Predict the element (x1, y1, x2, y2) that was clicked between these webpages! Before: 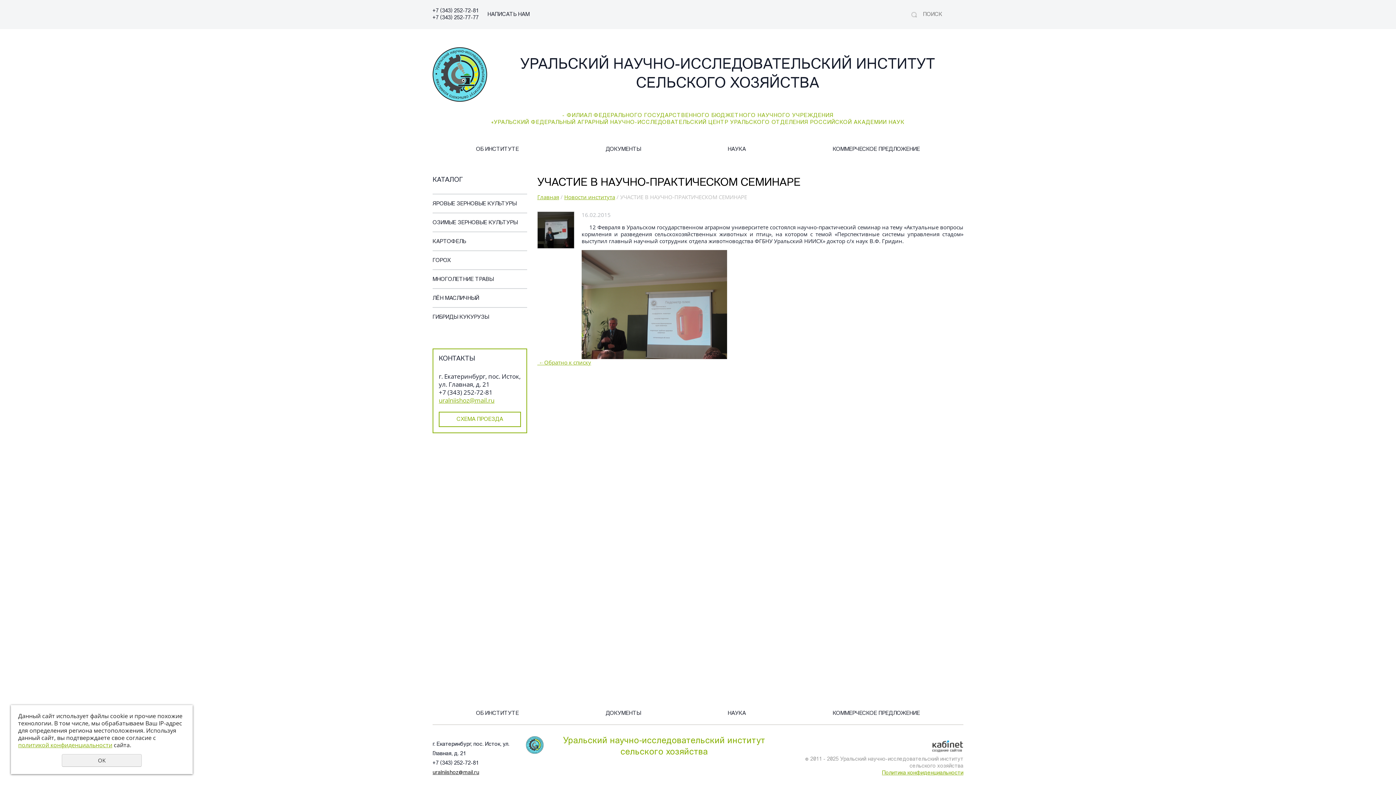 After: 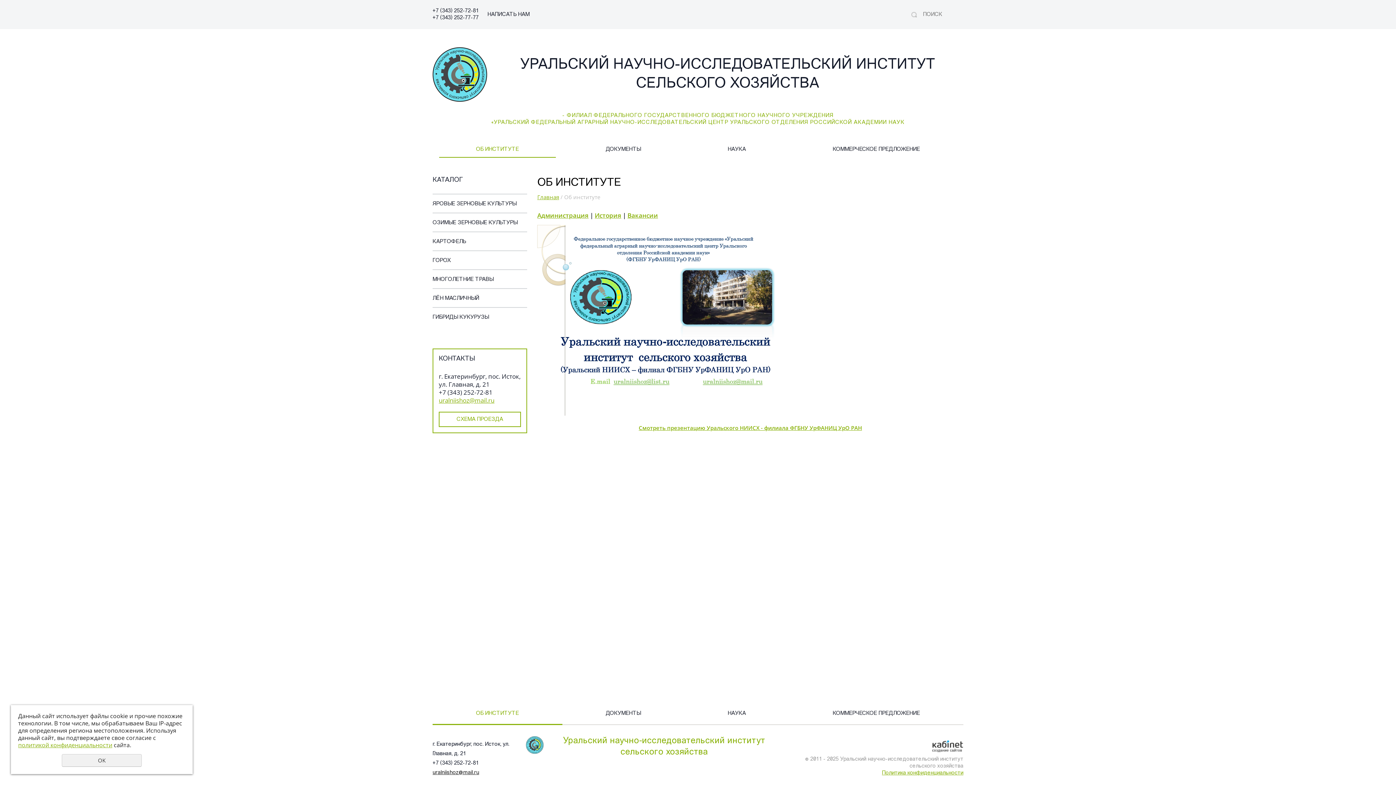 Action: label: ОБ ИНСТИТУТЕ bbox: (439, 140, 555, 157)